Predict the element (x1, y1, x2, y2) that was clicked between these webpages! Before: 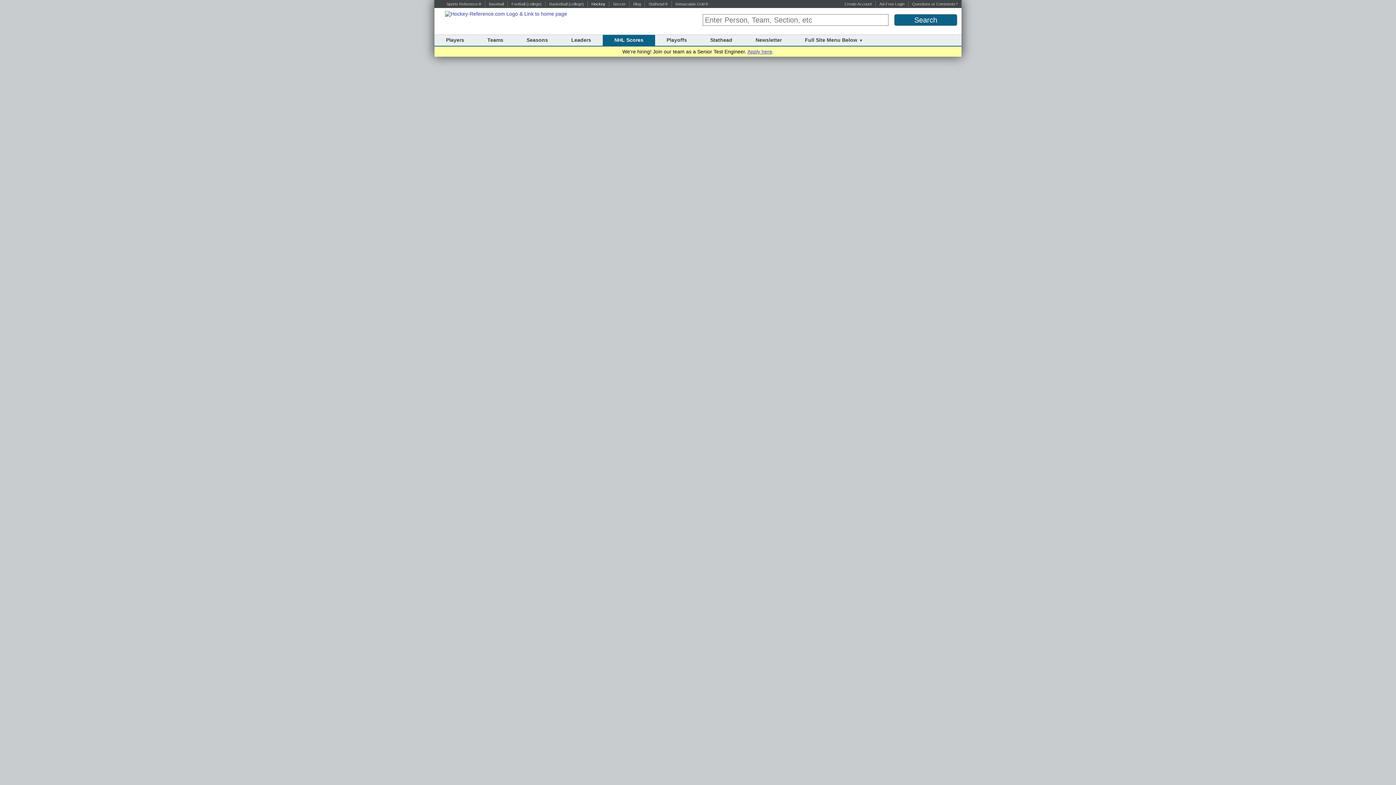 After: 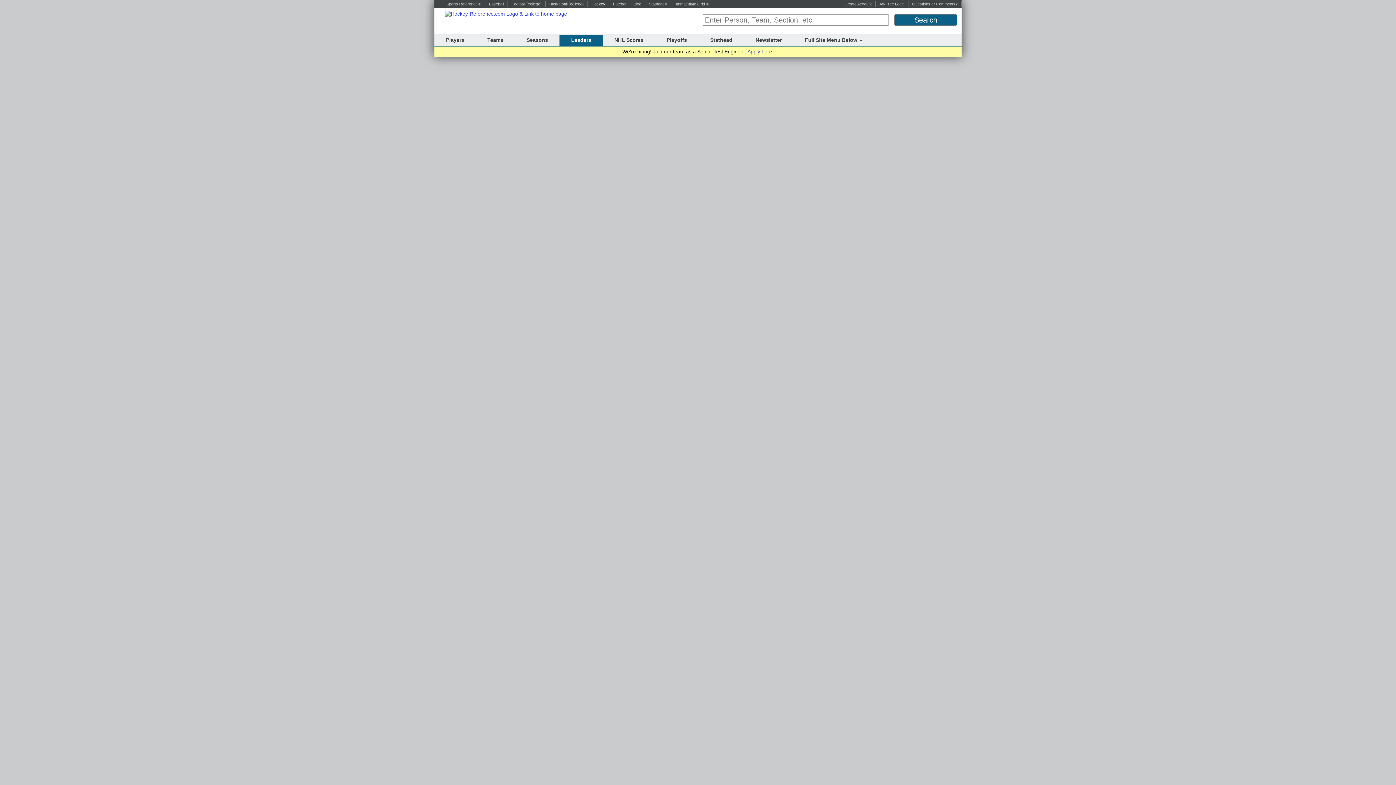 Action: label: Leaders bbox: (571, 37, 591, 42)